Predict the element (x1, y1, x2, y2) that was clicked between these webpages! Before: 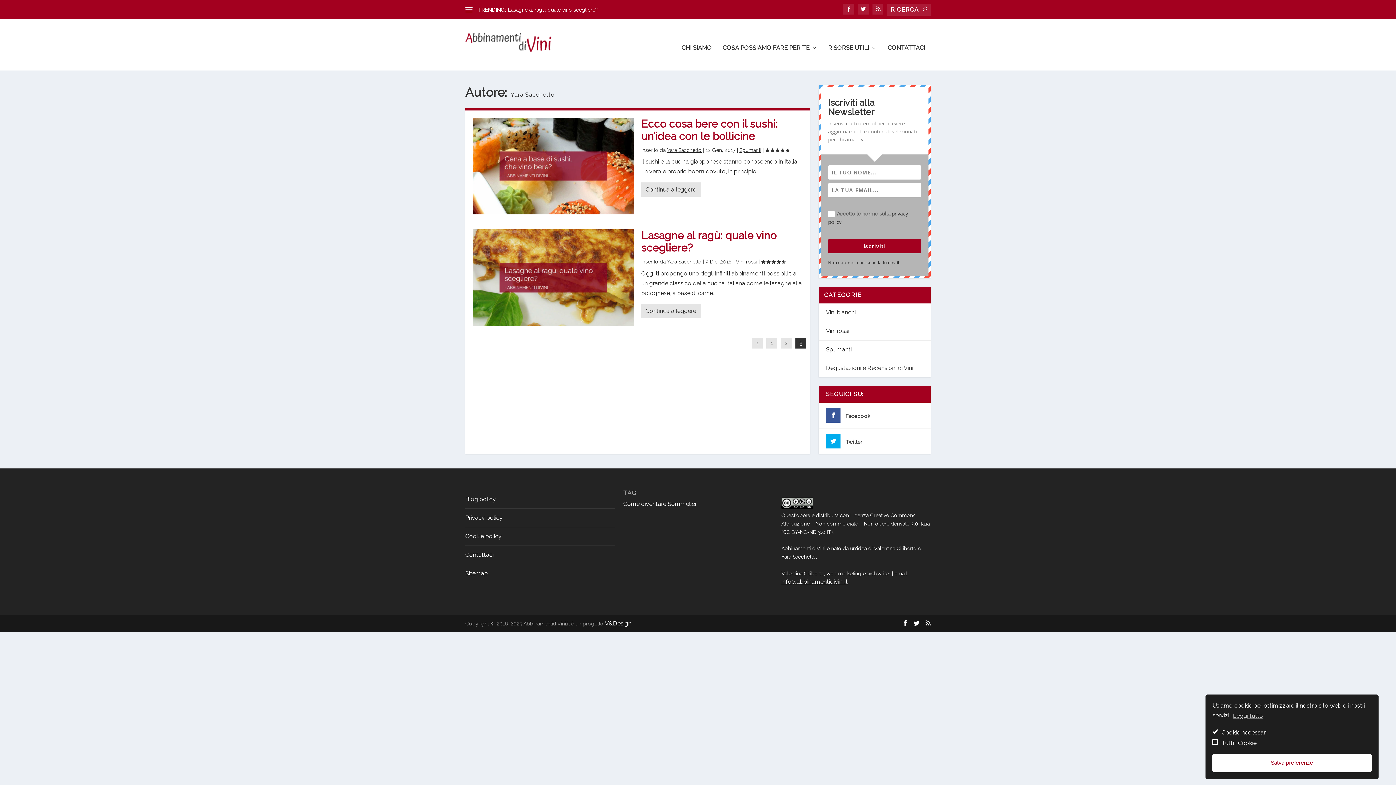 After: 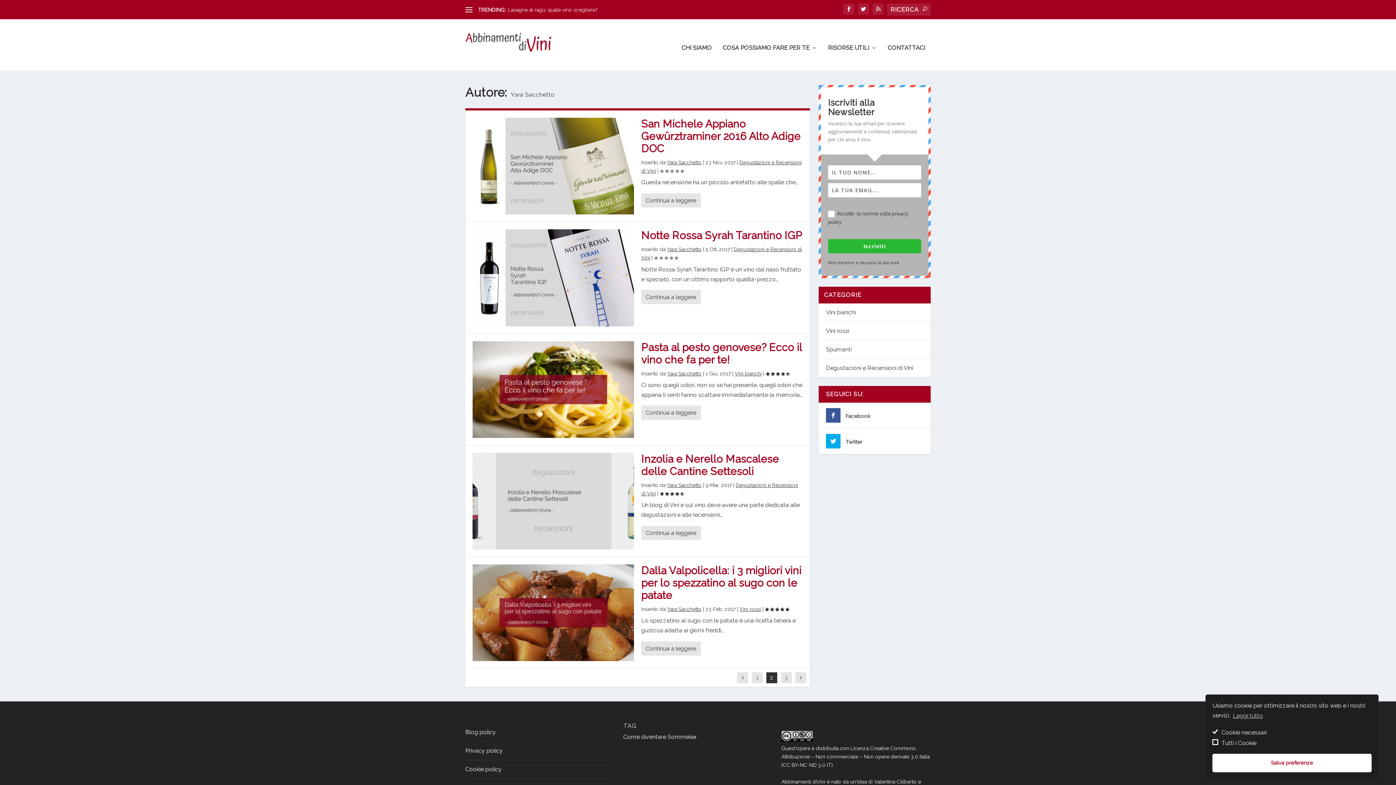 Action: bbox: (752, 337, 762, 348)